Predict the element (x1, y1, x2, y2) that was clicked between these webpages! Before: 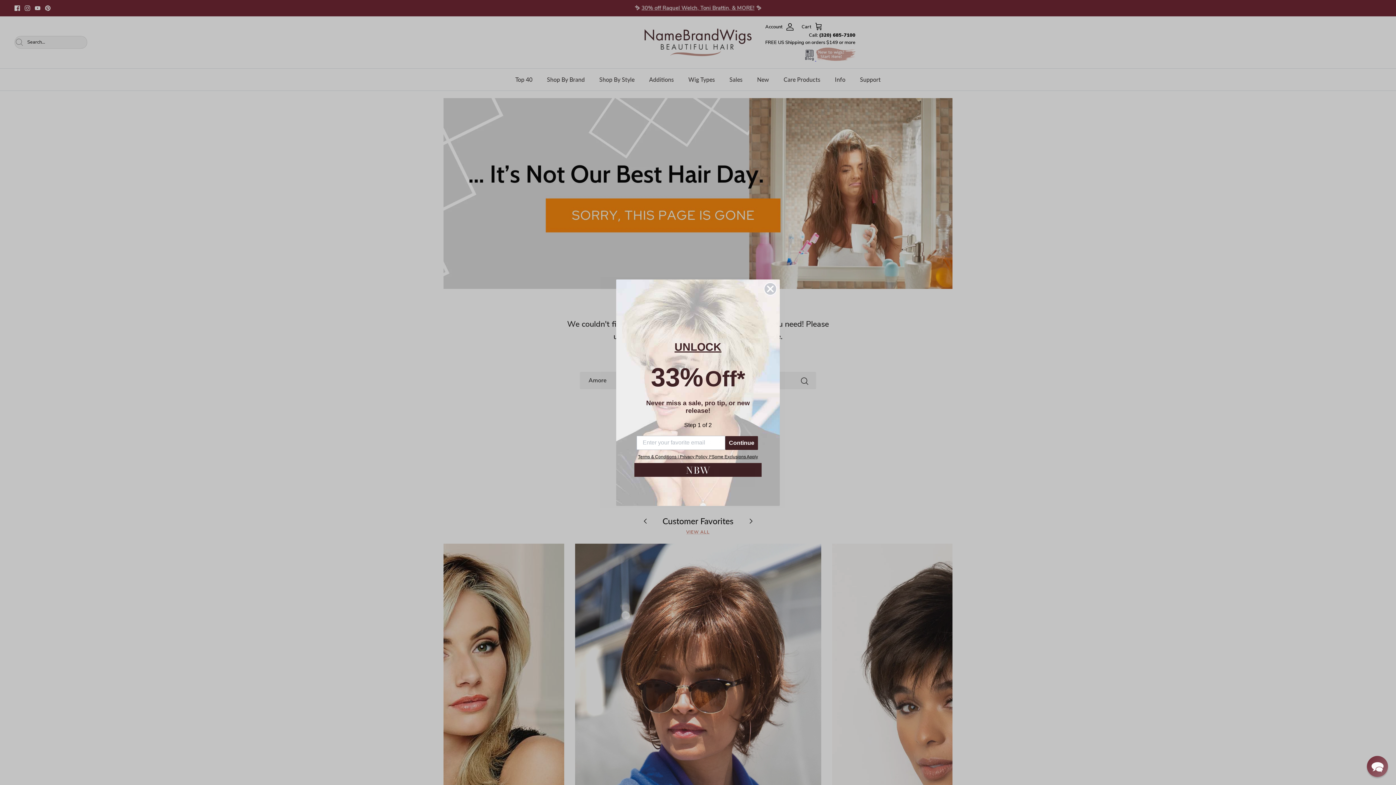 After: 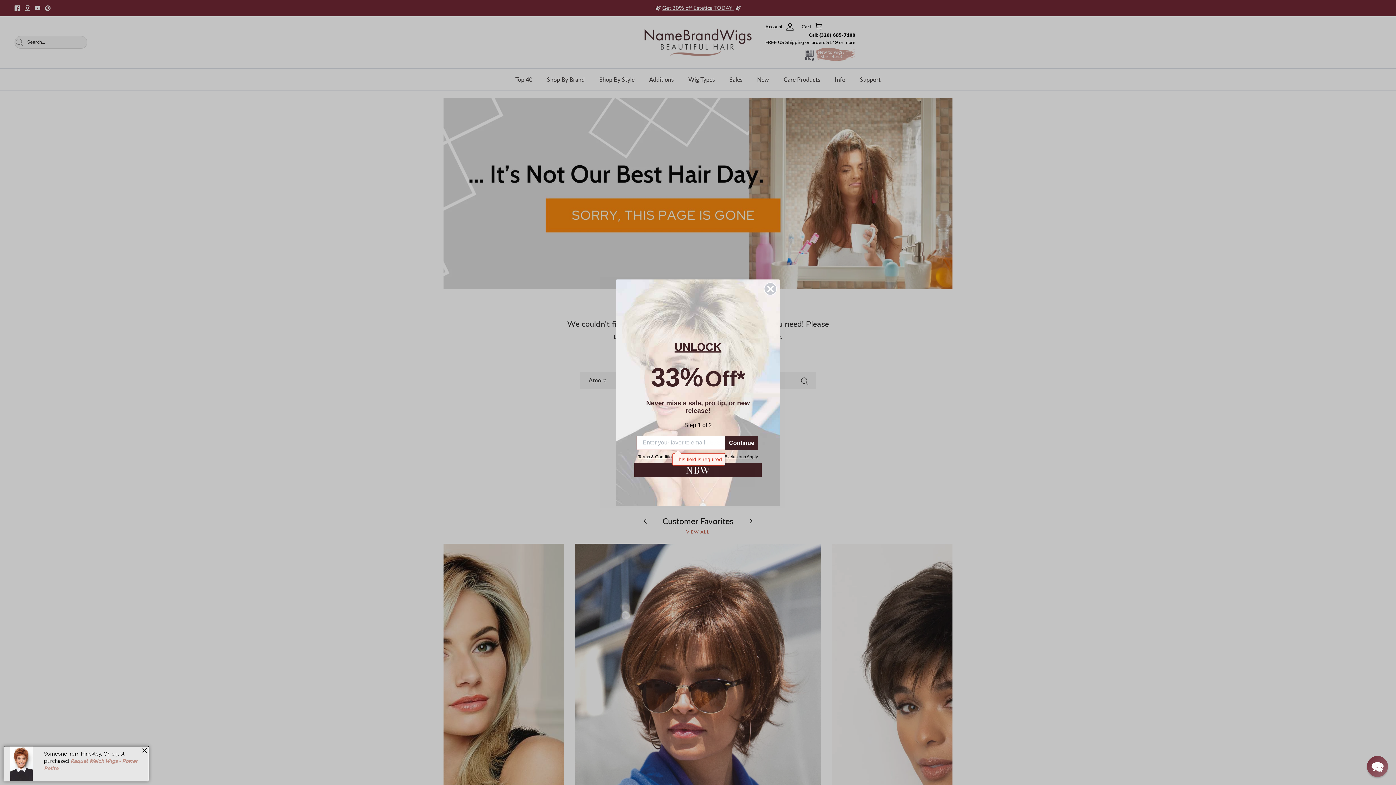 Action: bbox: (725, 436, 758, 450) label: Continue